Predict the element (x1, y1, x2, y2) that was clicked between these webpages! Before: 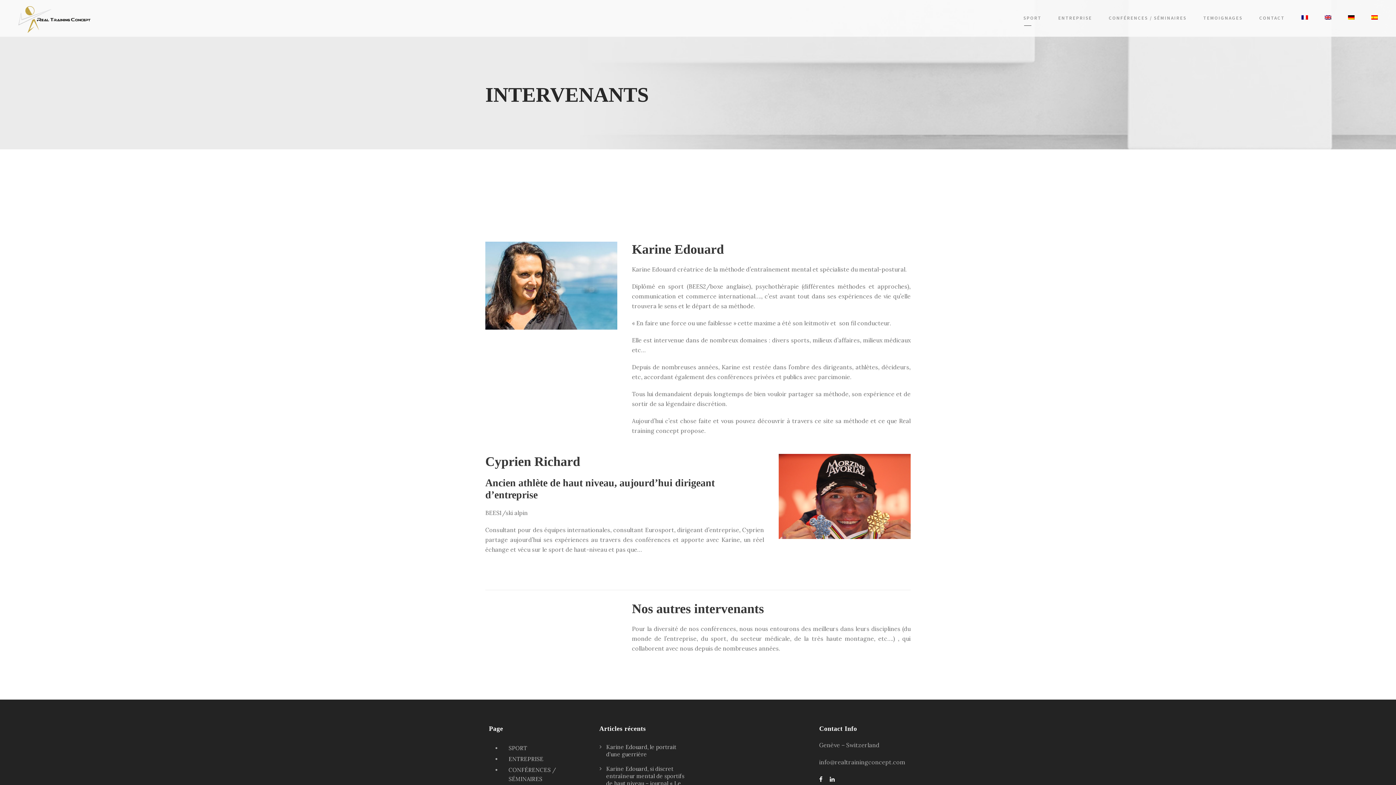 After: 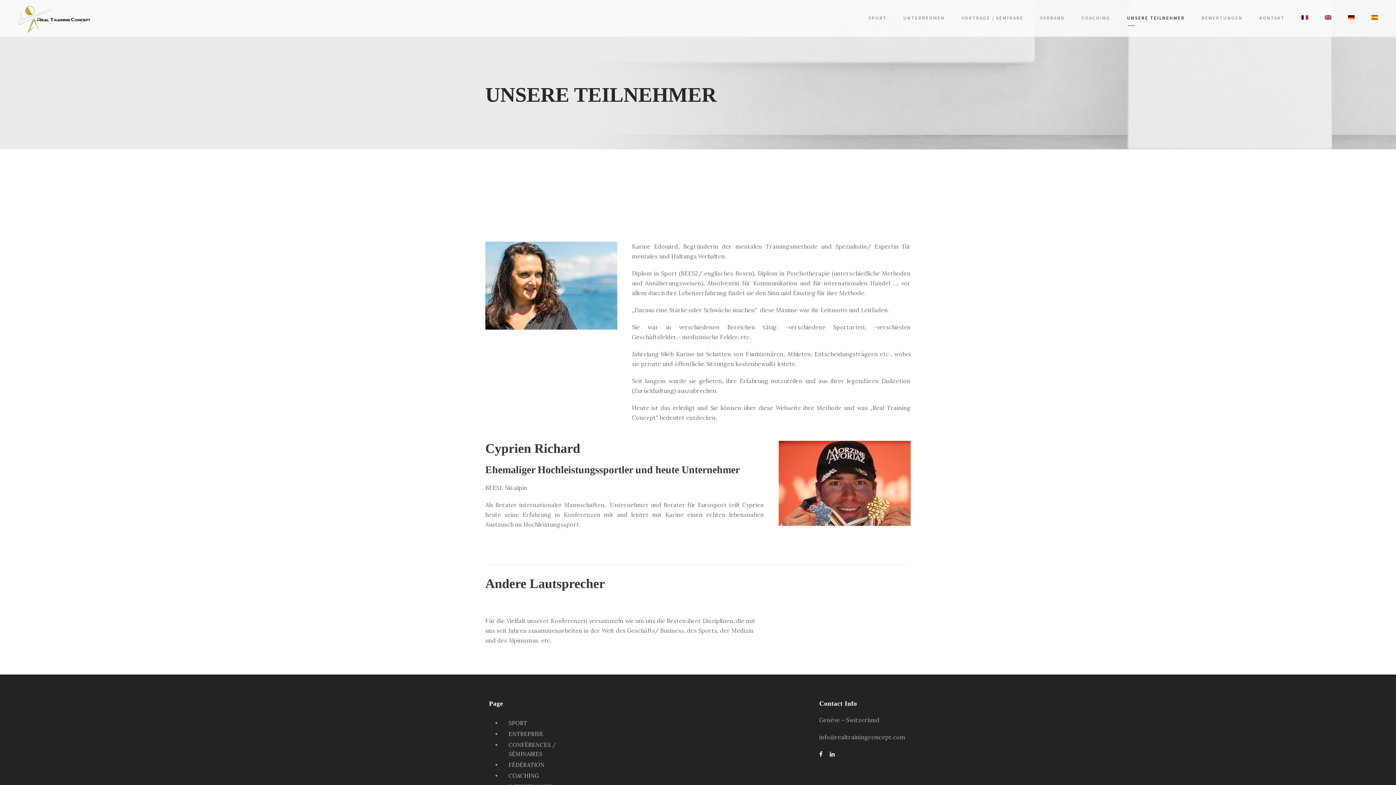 Action: bbox: (1348, 14, 1354, 25)